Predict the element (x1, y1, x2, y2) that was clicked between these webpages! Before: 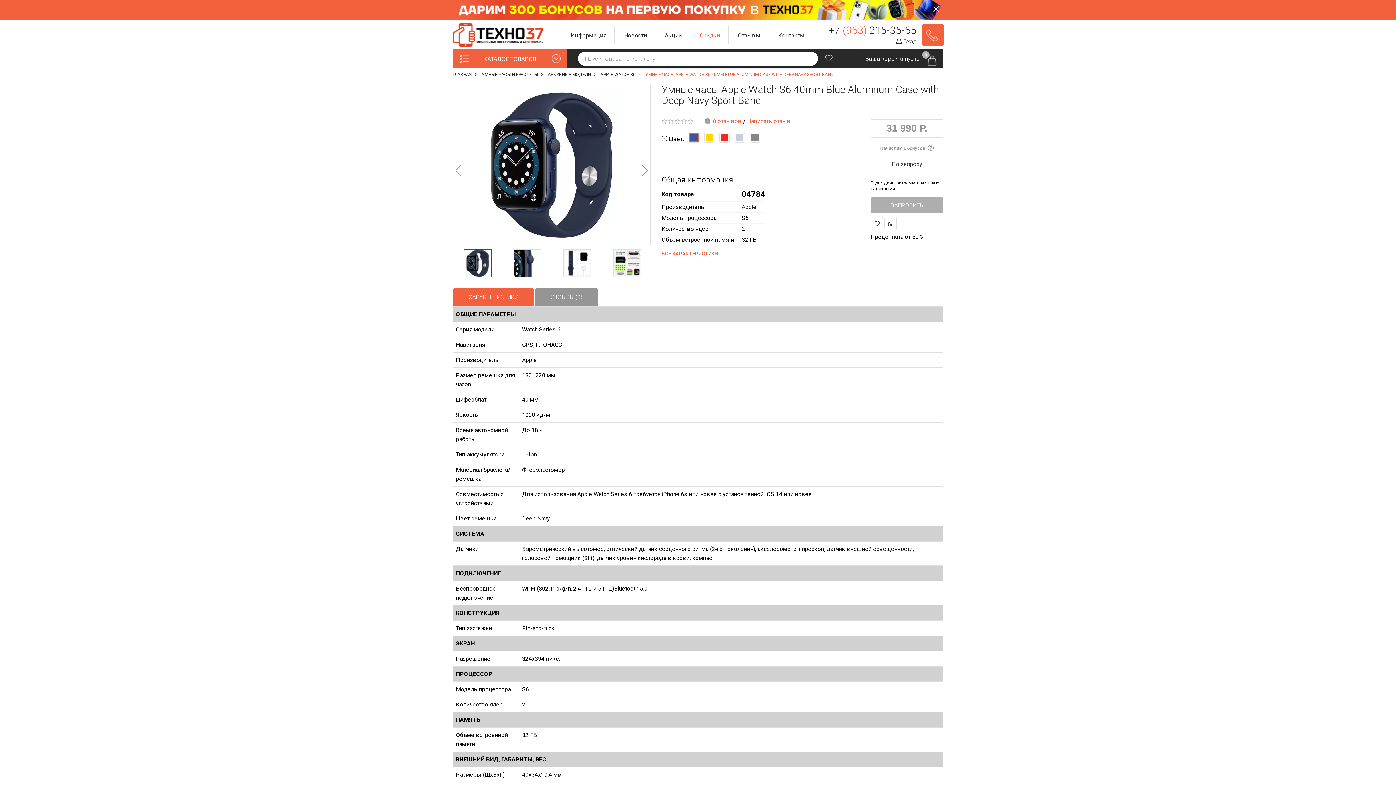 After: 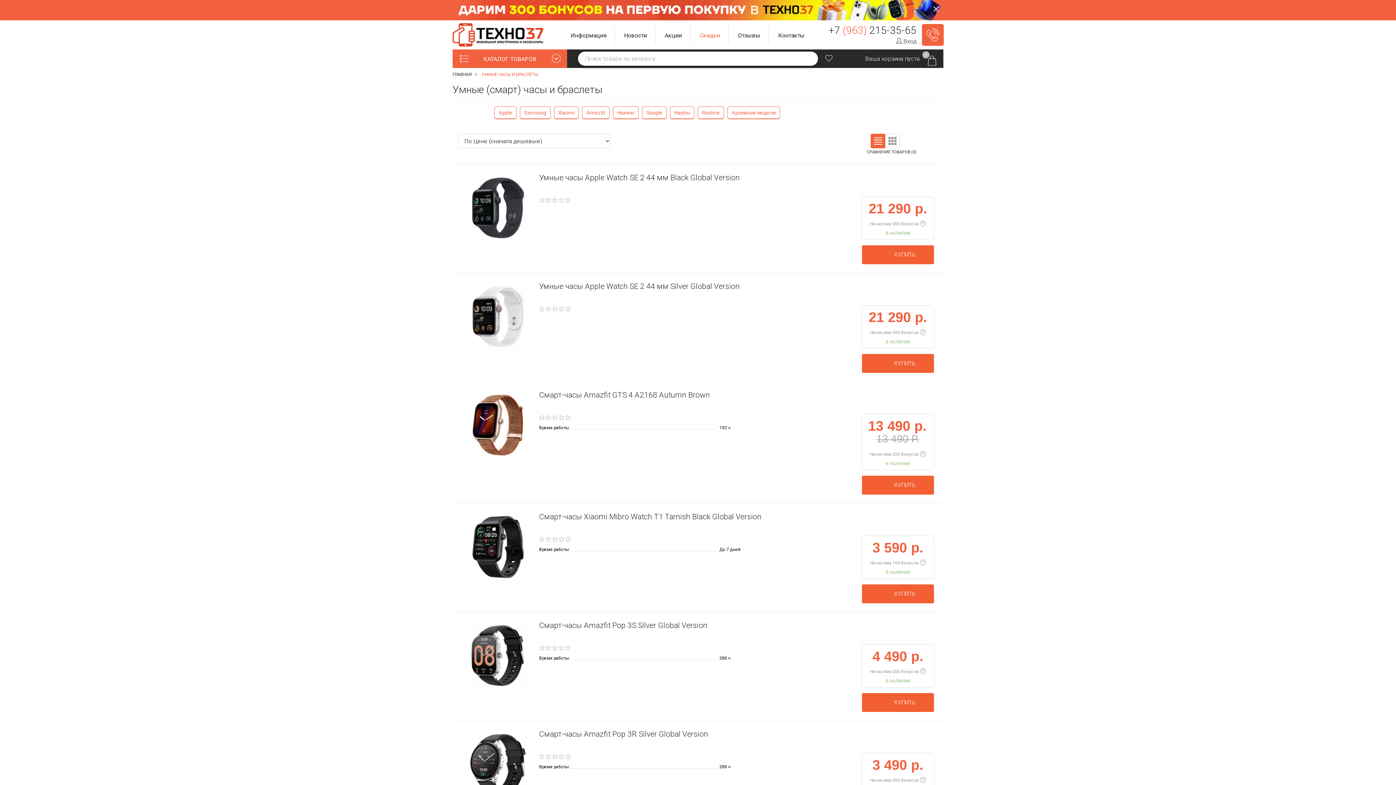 Action: bbox: (481, 72, 538, 77) label: УМНЫЕ ЧАСЫ И БРАСЛЕТЫ